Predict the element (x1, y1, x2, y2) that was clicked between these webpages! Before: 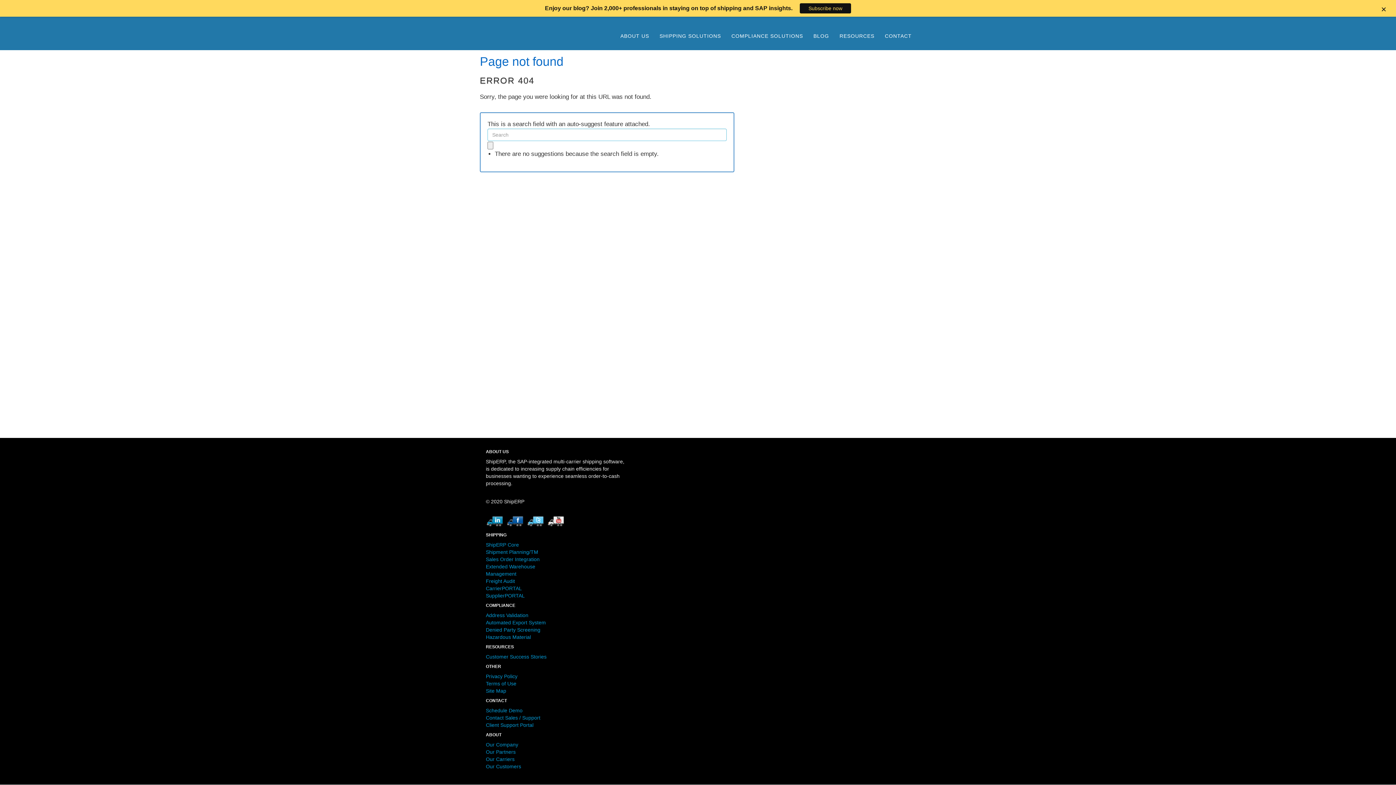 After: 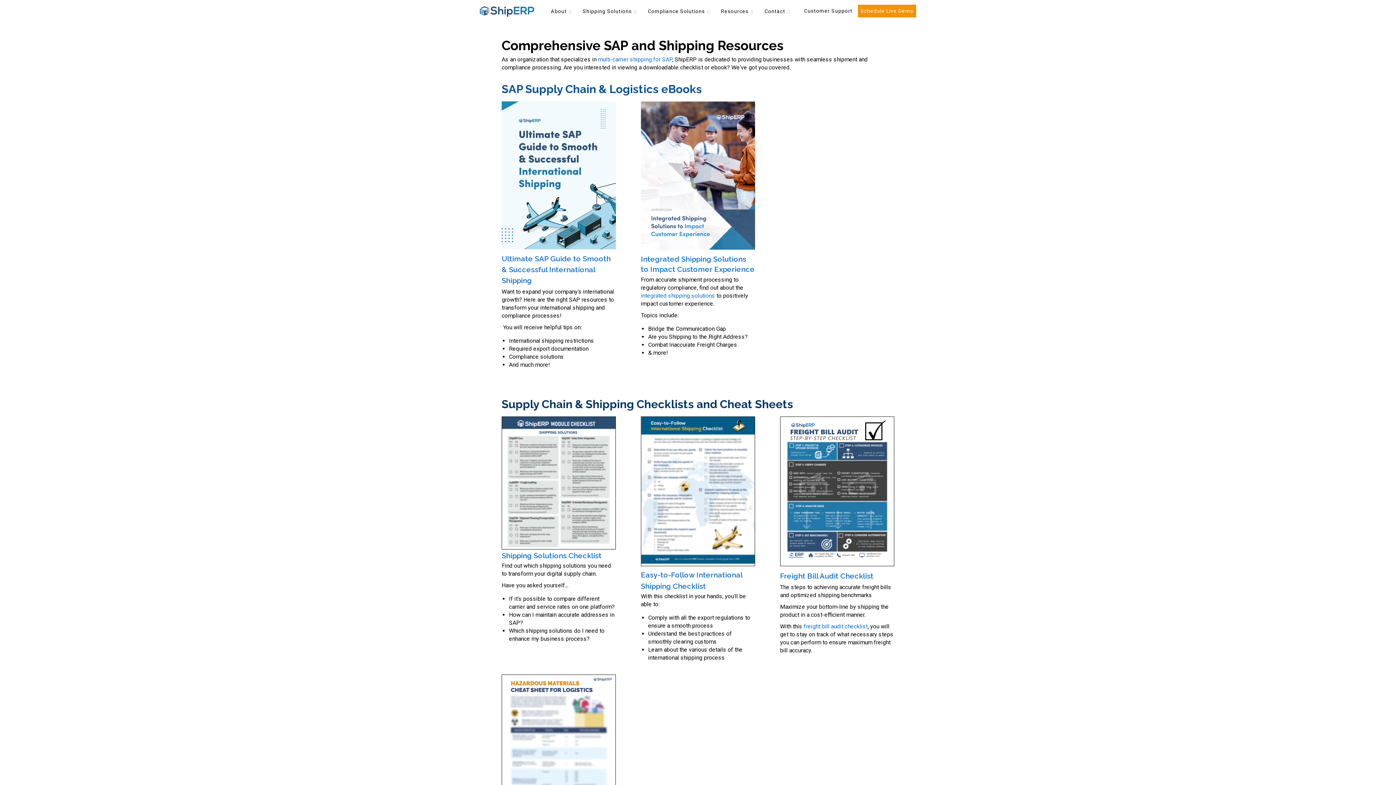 Action: bbox: (835, 22, 879, 50) label: RESOURCES